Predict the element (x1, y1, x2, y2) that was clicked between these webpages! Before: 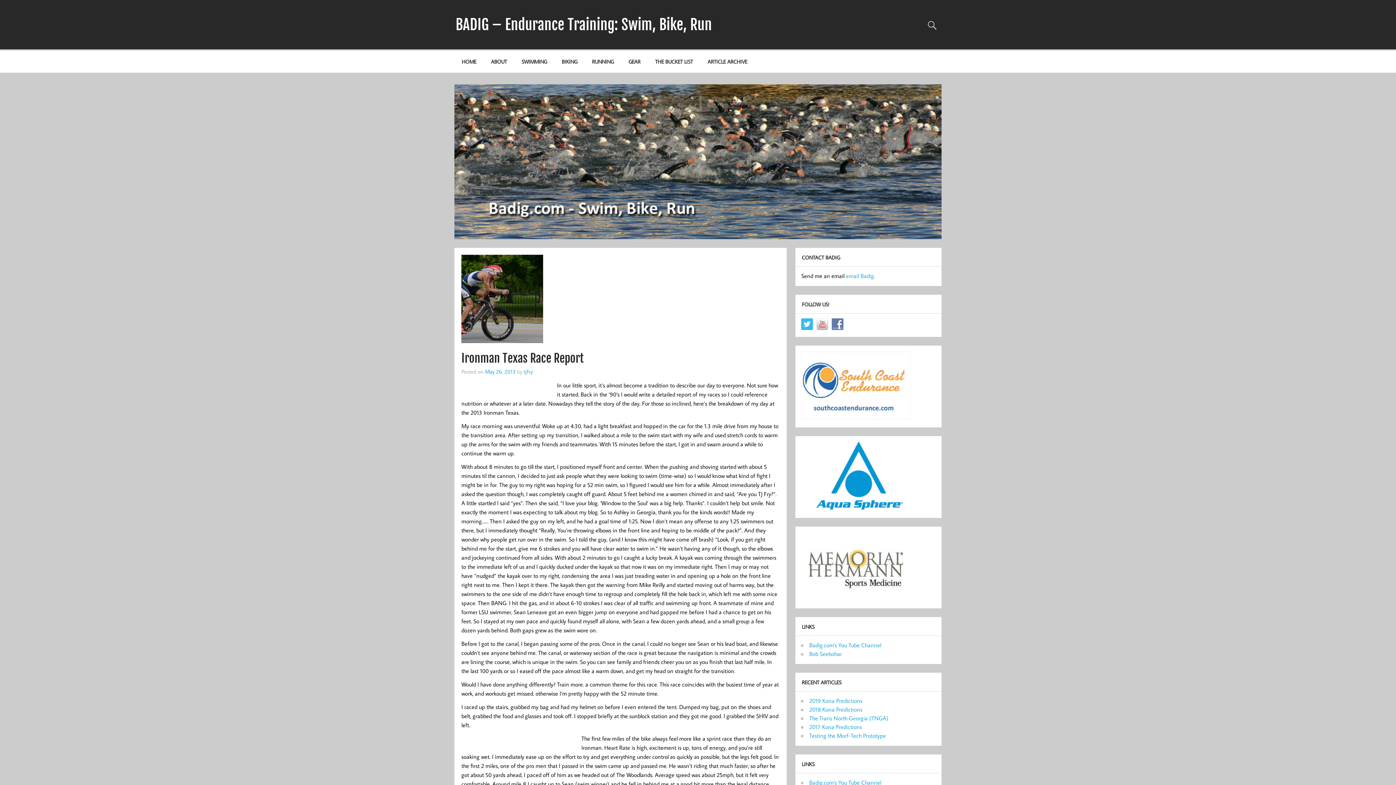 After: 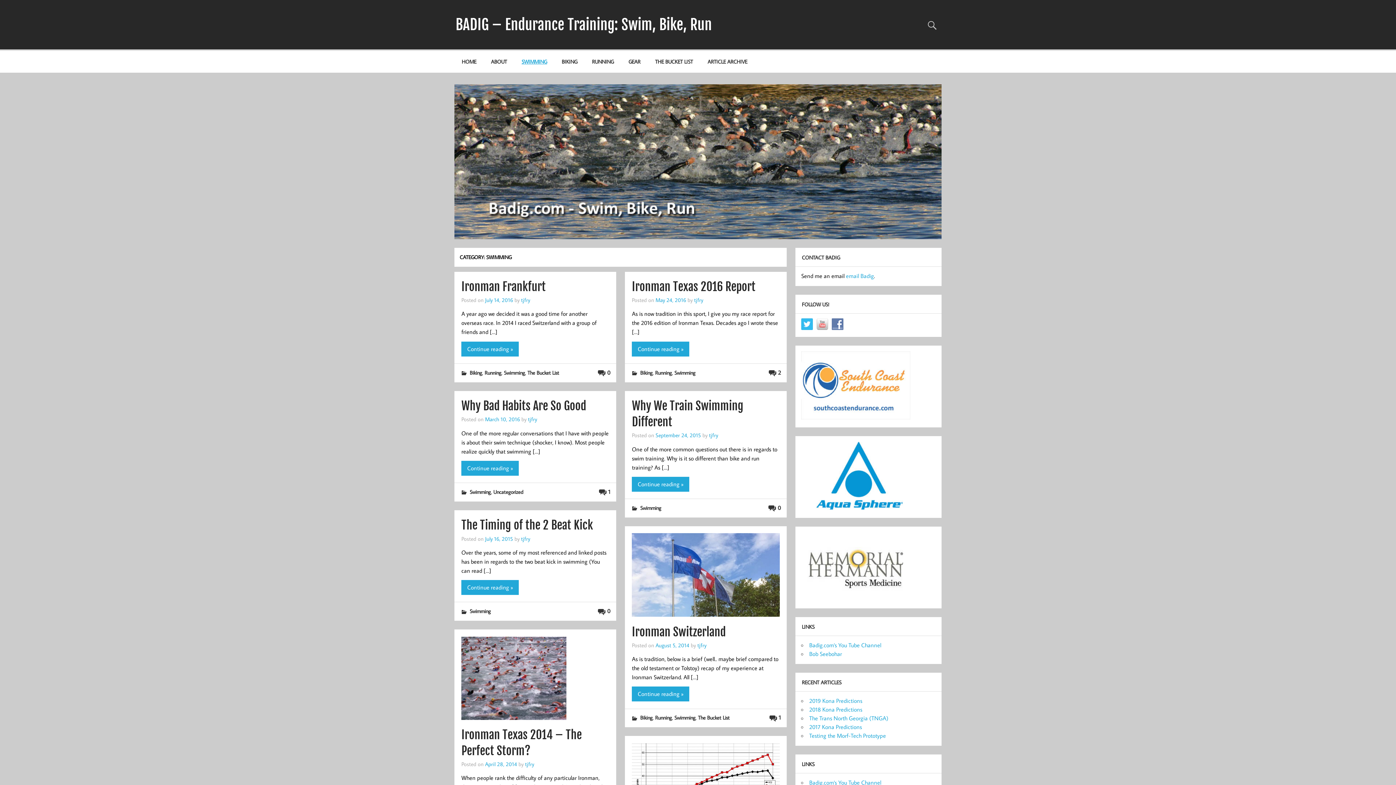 Action: label: SWIMMING bbox: (514, 50, 554, 72)